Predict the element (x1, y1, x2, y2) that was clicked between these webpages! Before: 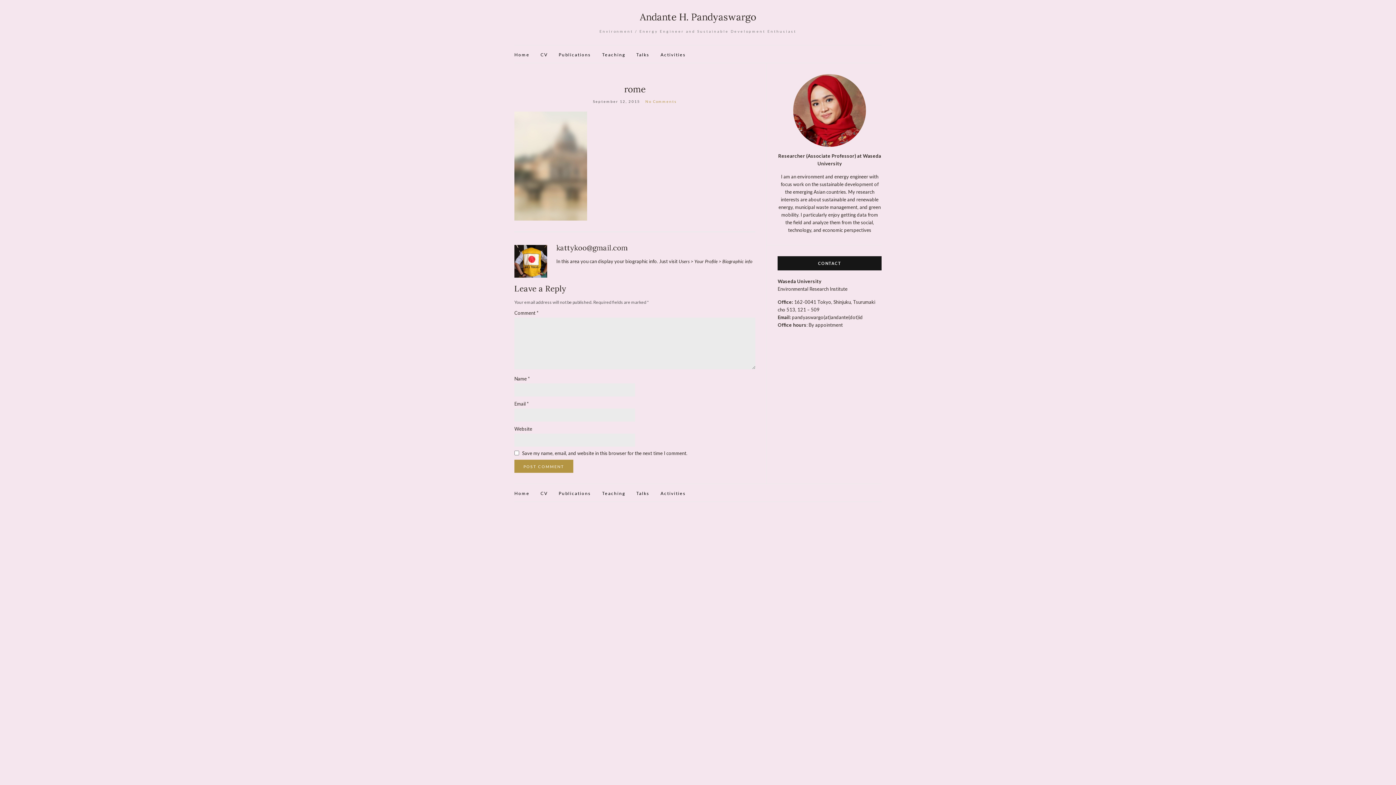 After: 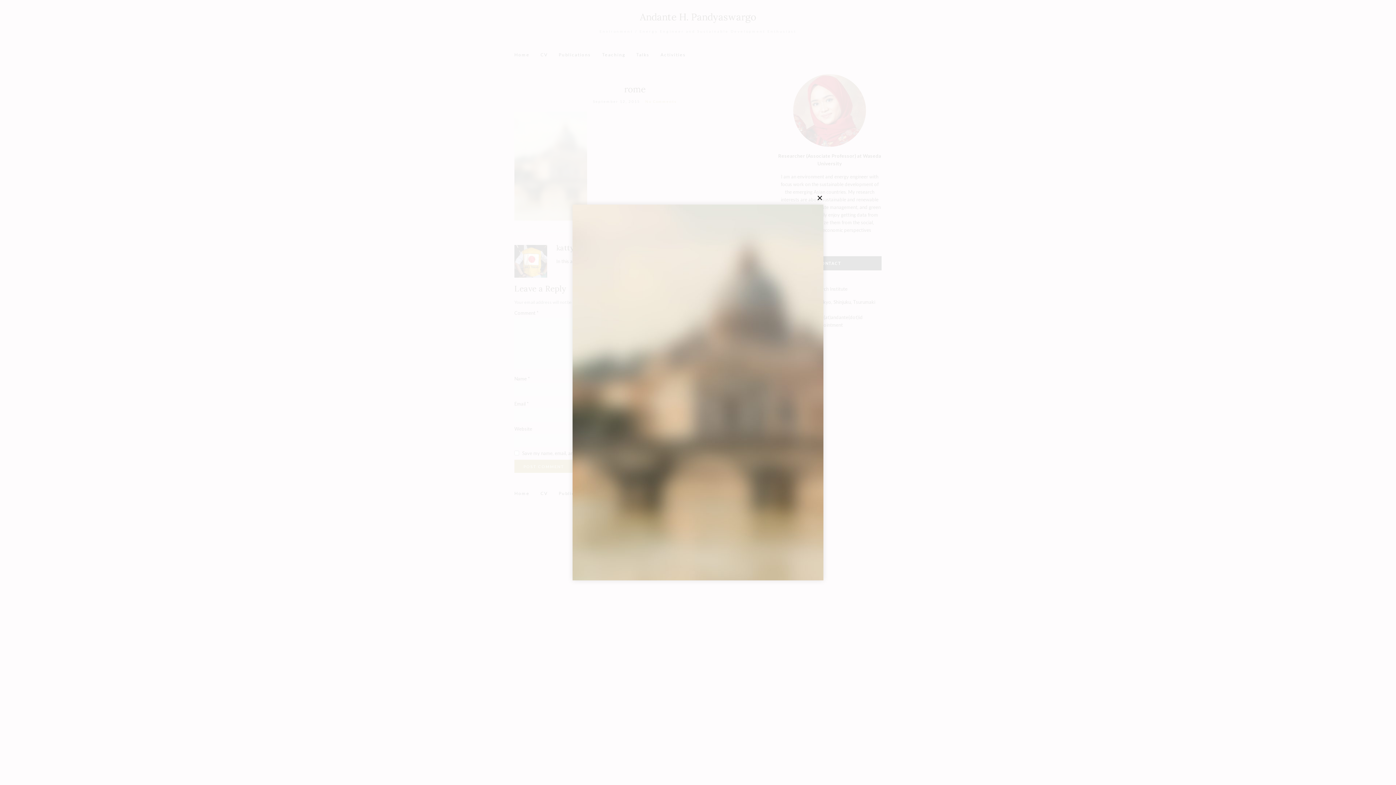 Action: bbox: (514, 162, 587, 169)